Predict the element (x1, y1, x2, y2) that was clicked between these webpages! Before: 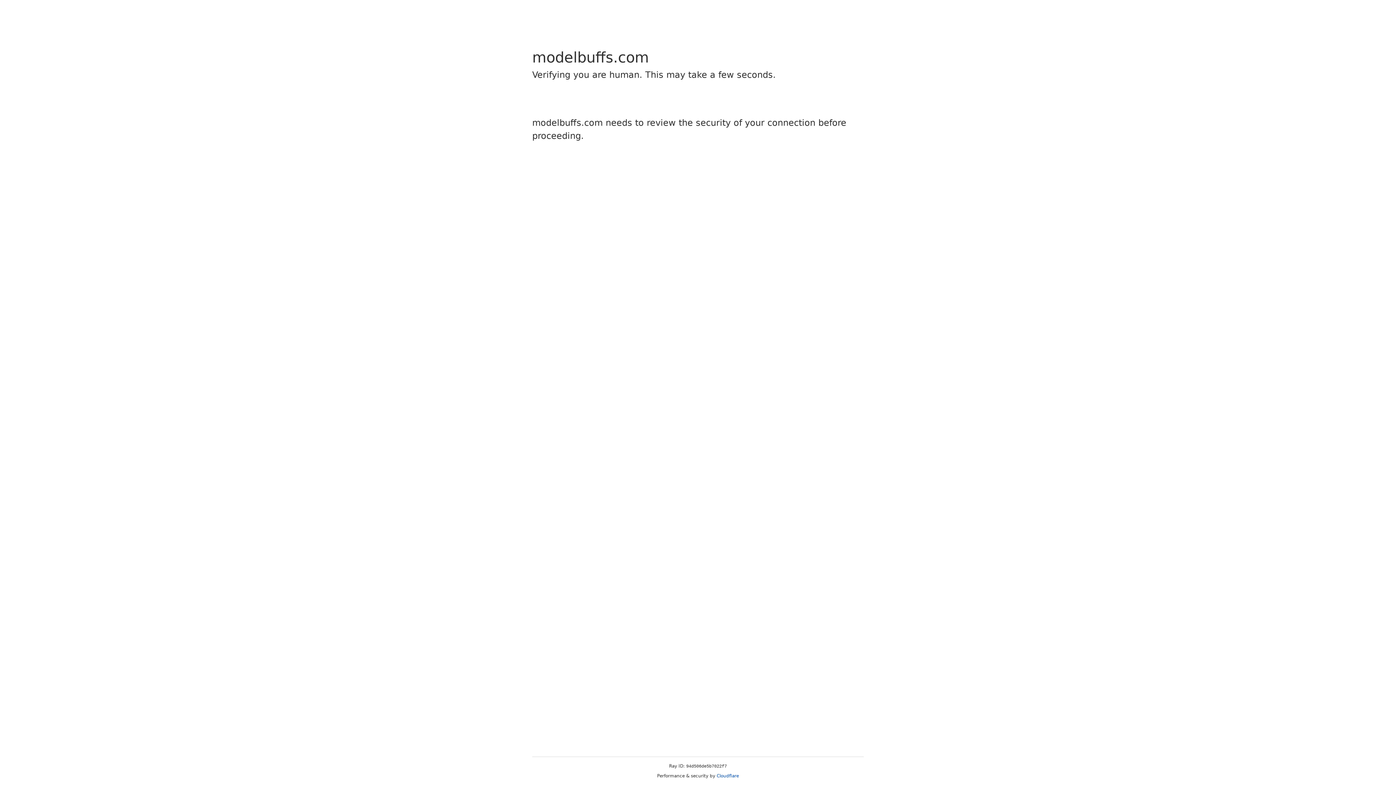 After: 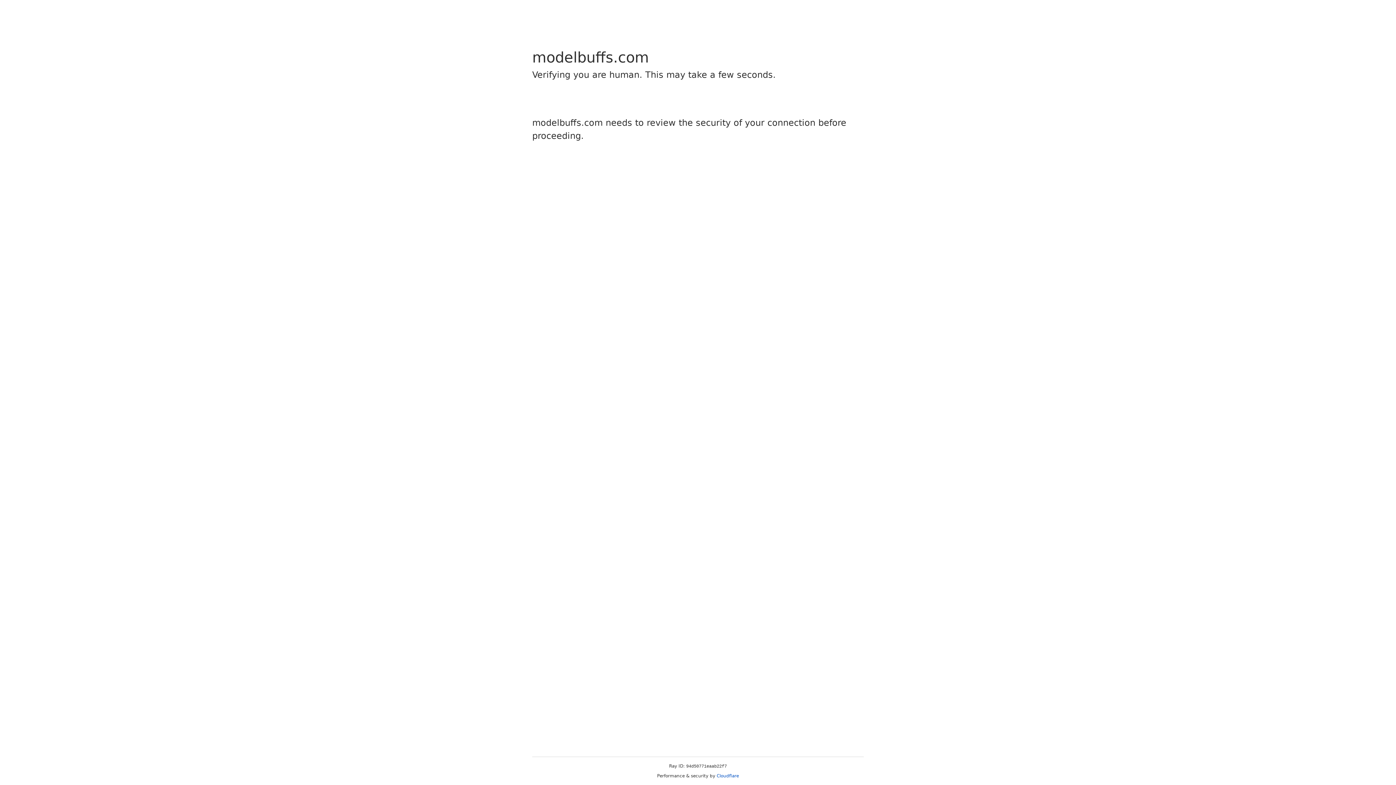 Action: label: Cloudflare bbox: (716, 773, 739, 778)